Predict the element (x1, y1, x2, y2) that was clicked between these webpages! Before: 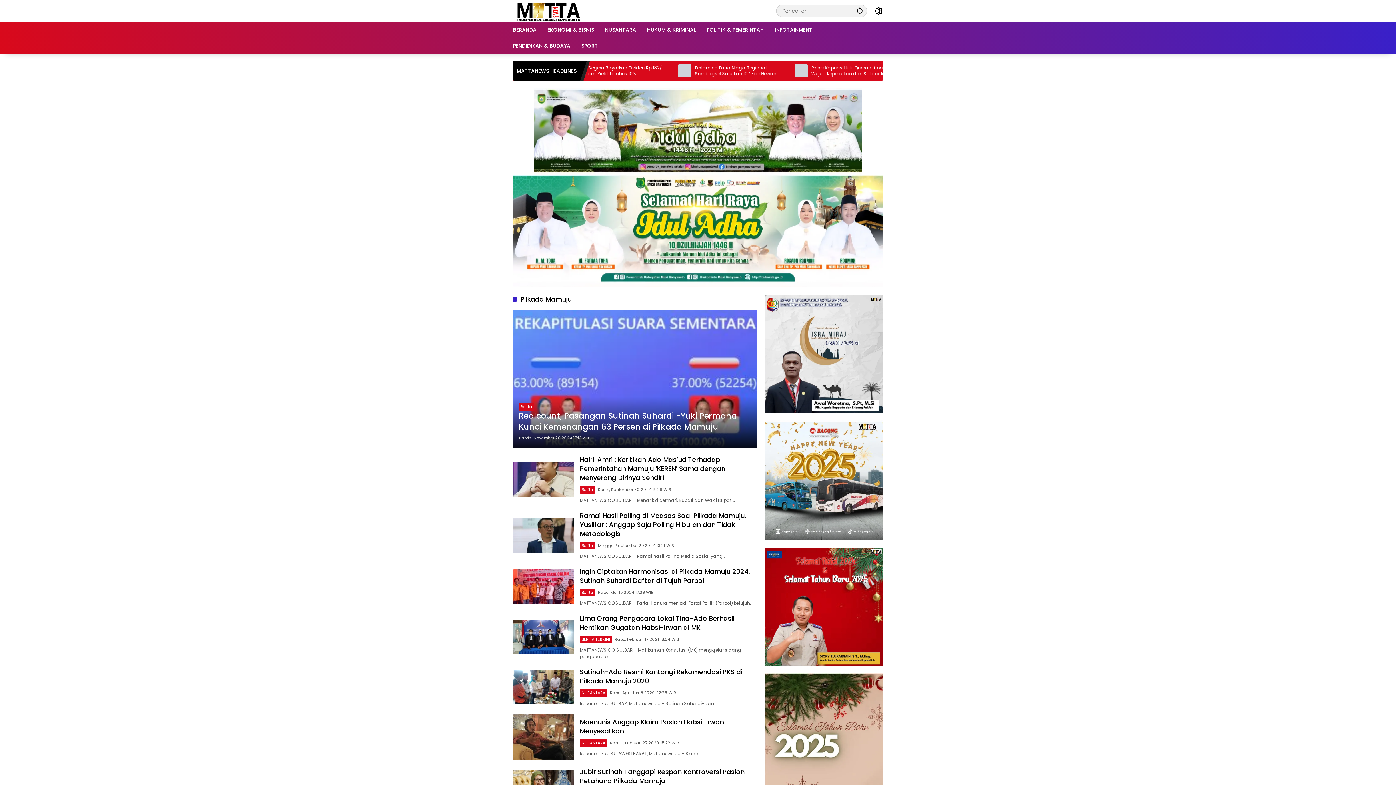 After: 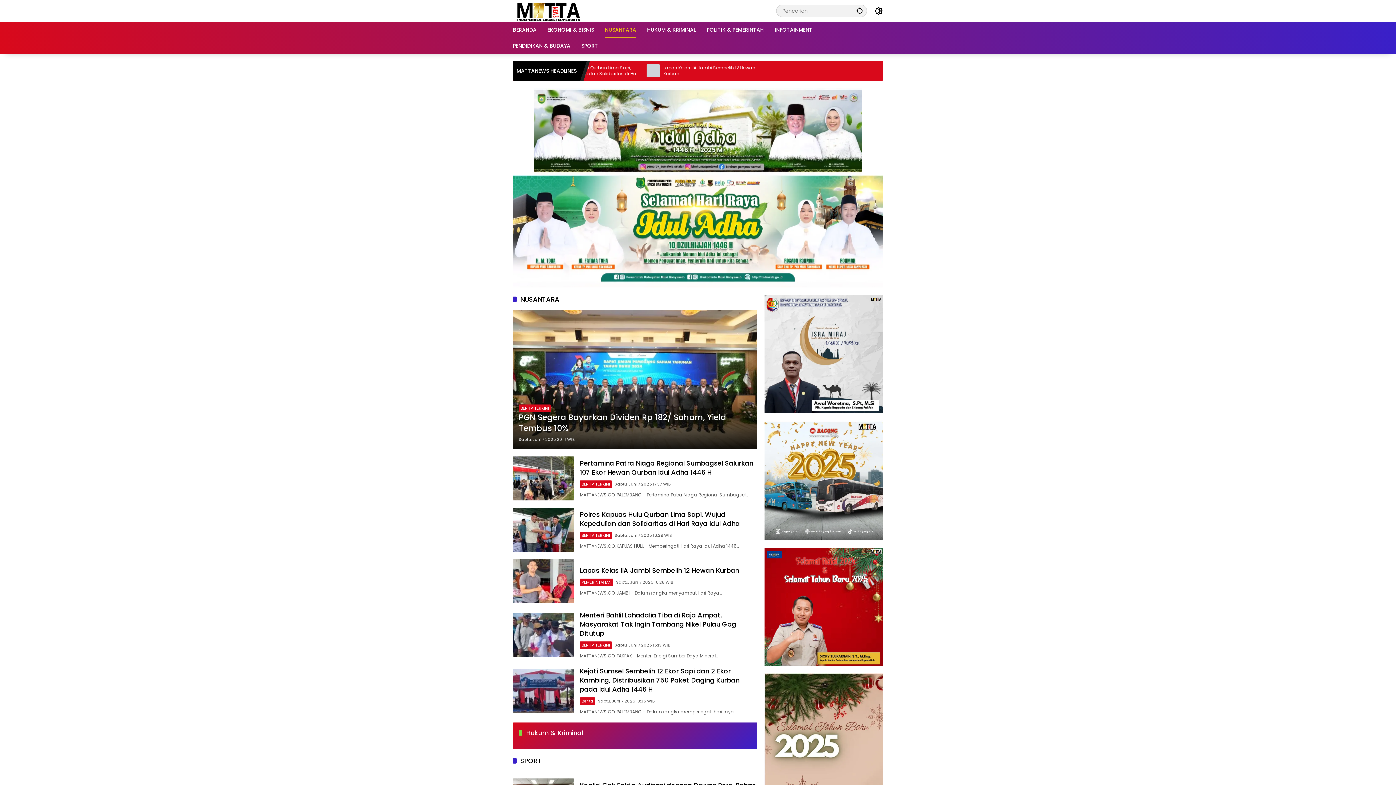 Action: bbox: (580, 689, 607, 697) label: NUSANTARA